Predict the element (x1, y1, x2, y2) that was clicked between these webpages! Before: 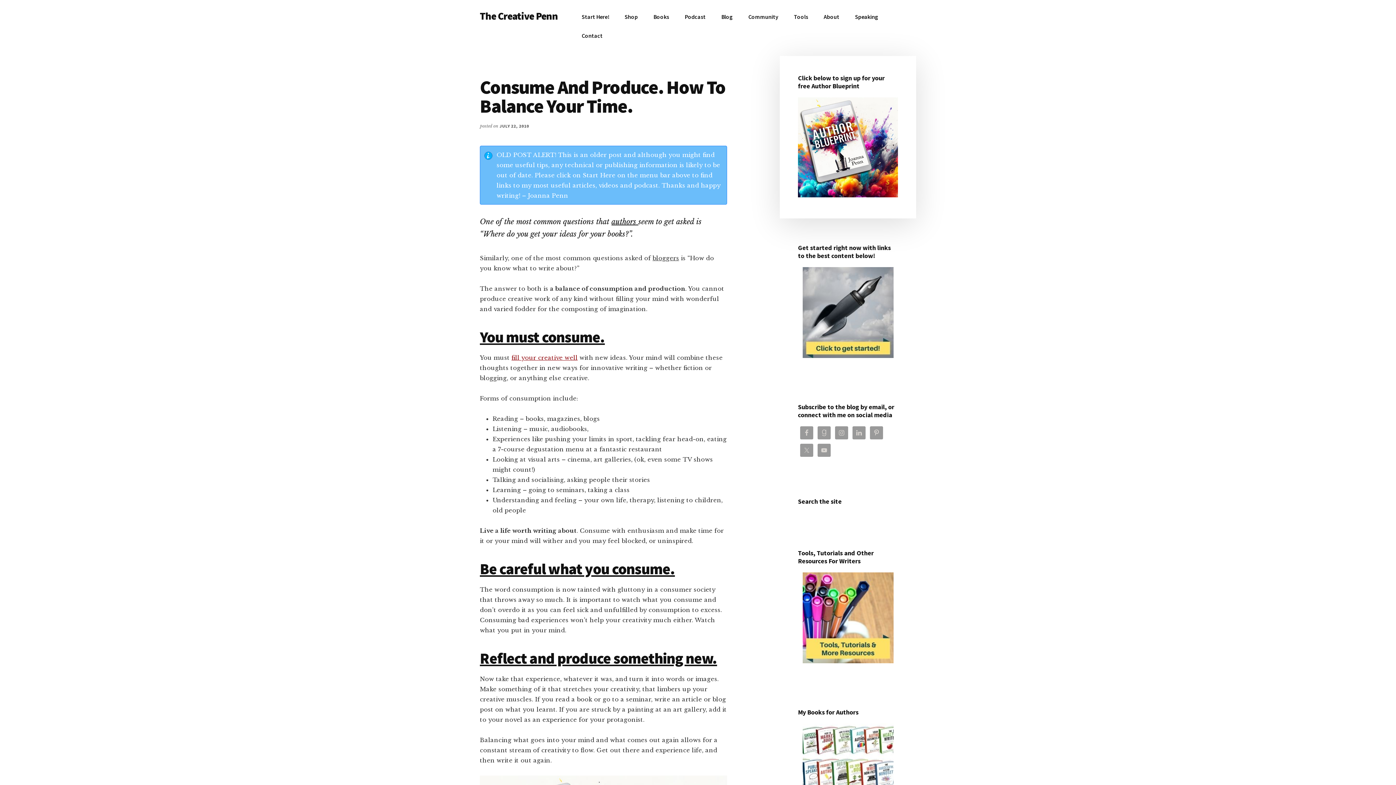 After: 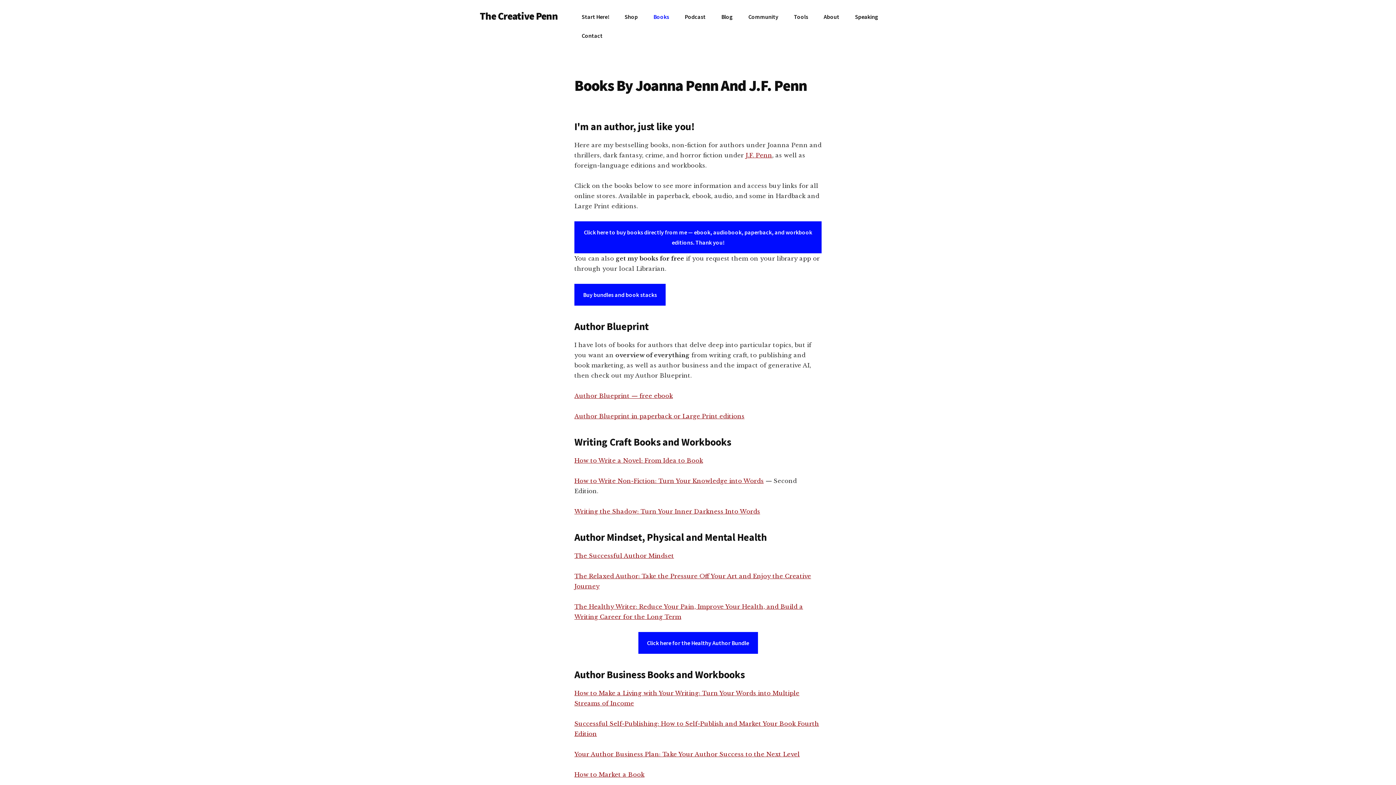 Action: label: Books bbox: (646, 7, 676, 26)